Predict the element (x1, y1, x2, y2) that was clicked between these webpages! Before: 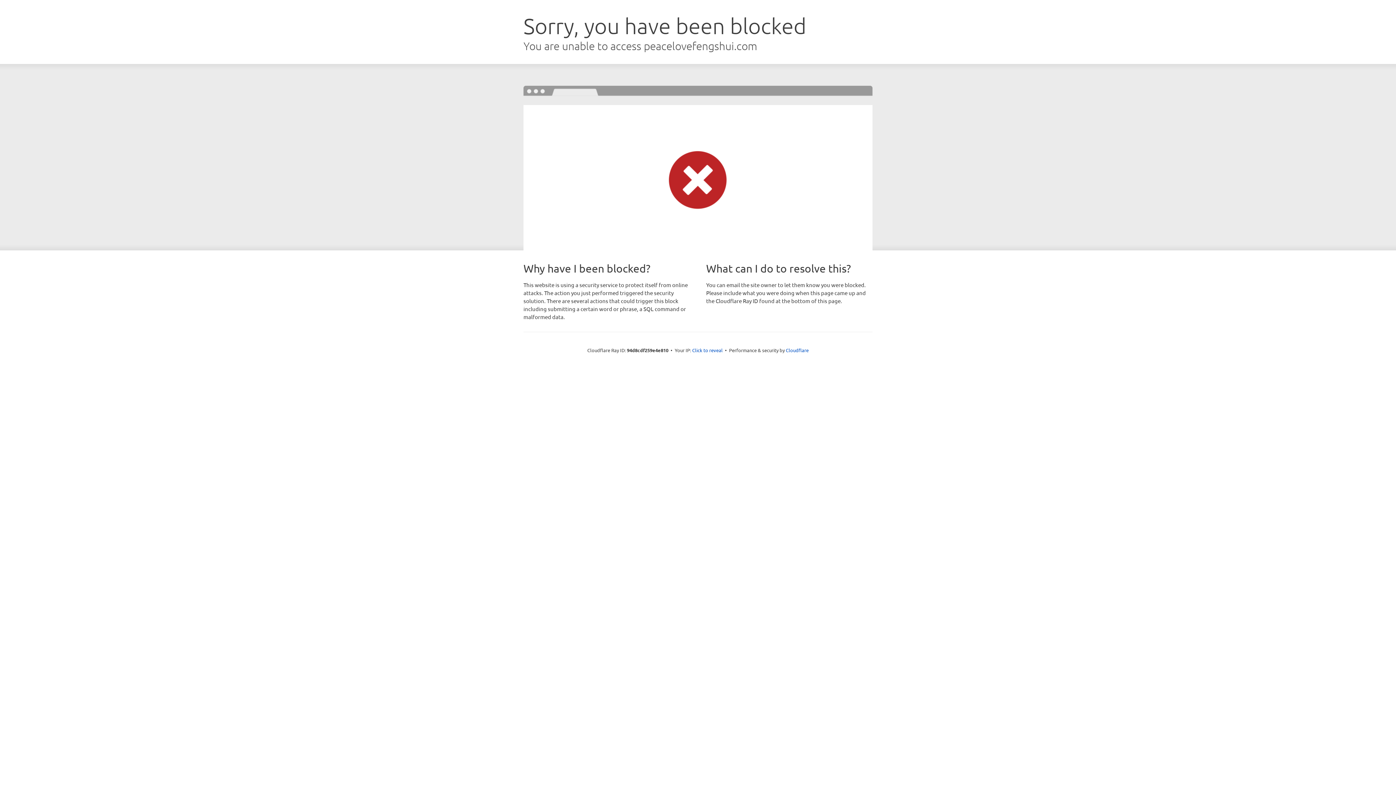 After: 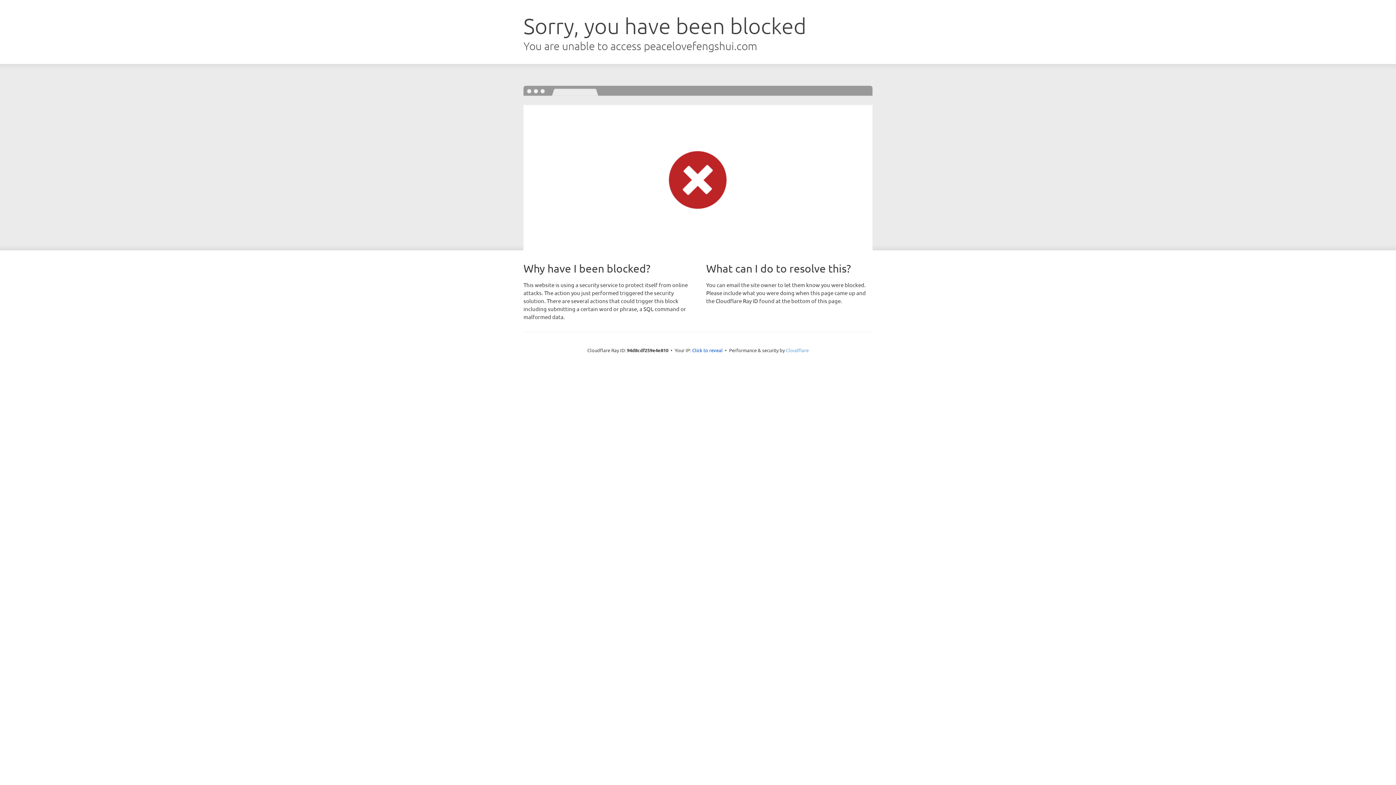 Action: label: Cloudflare bbox: (786, 347, 808, 353)